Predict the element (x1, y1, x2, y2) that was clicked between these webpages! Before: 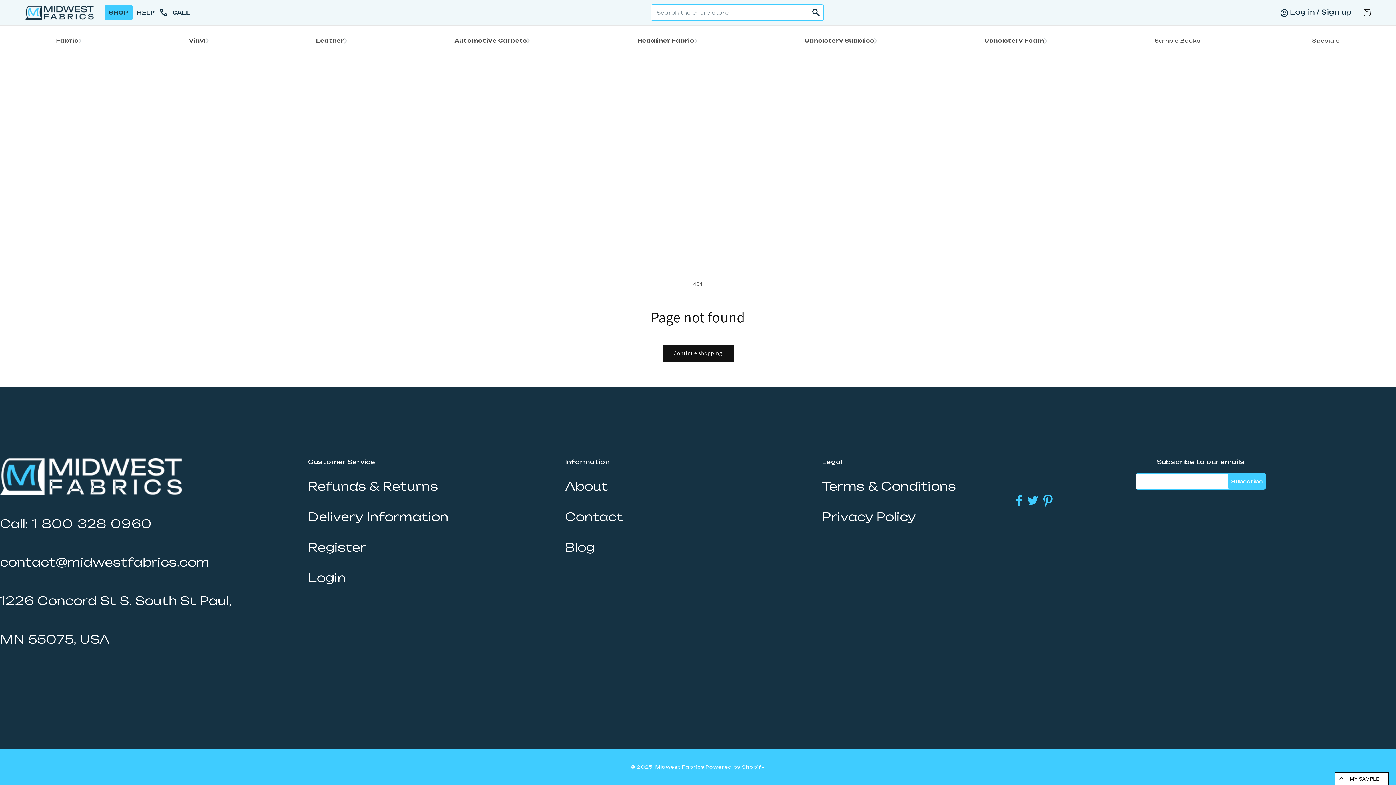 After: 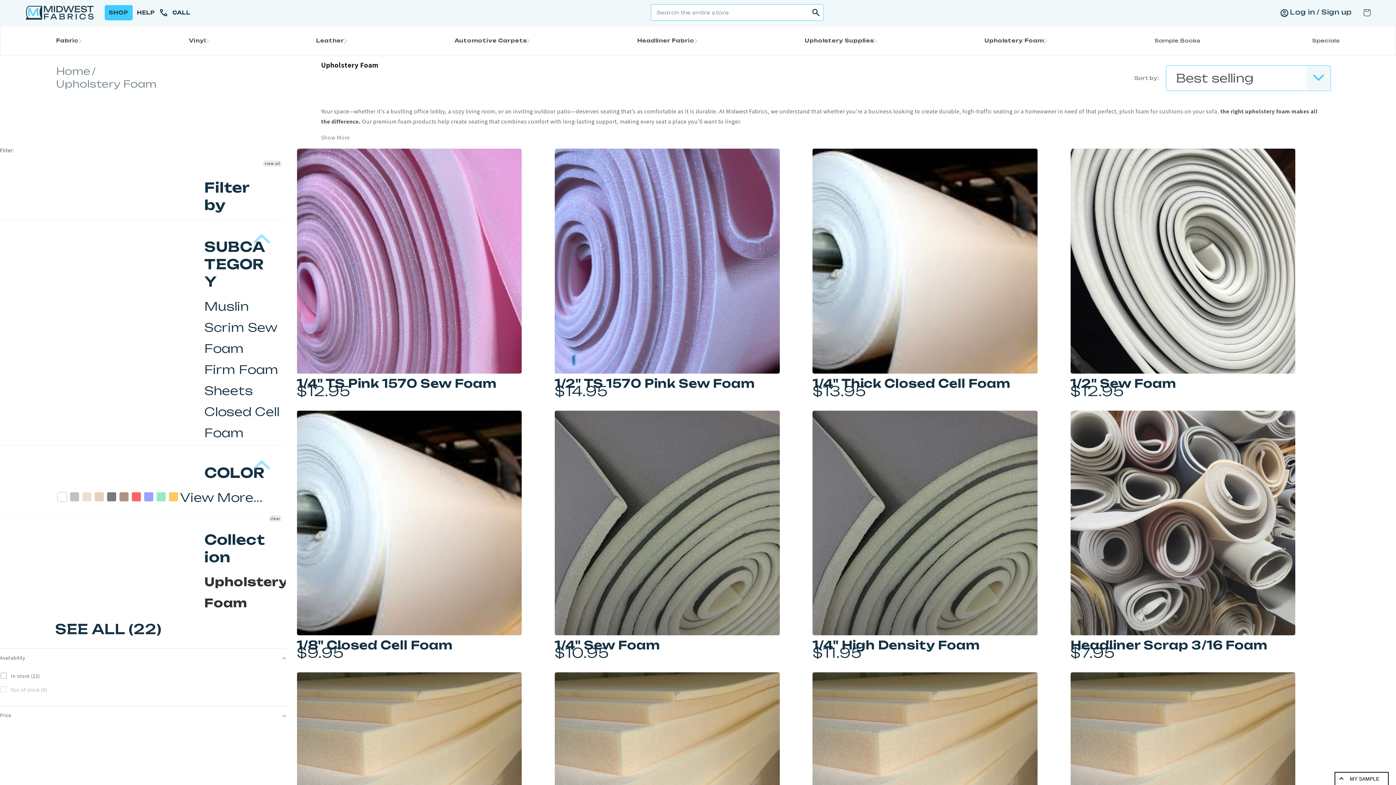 Action: label: Upholstery Foam bbox: (984, 37, 1044, 44)